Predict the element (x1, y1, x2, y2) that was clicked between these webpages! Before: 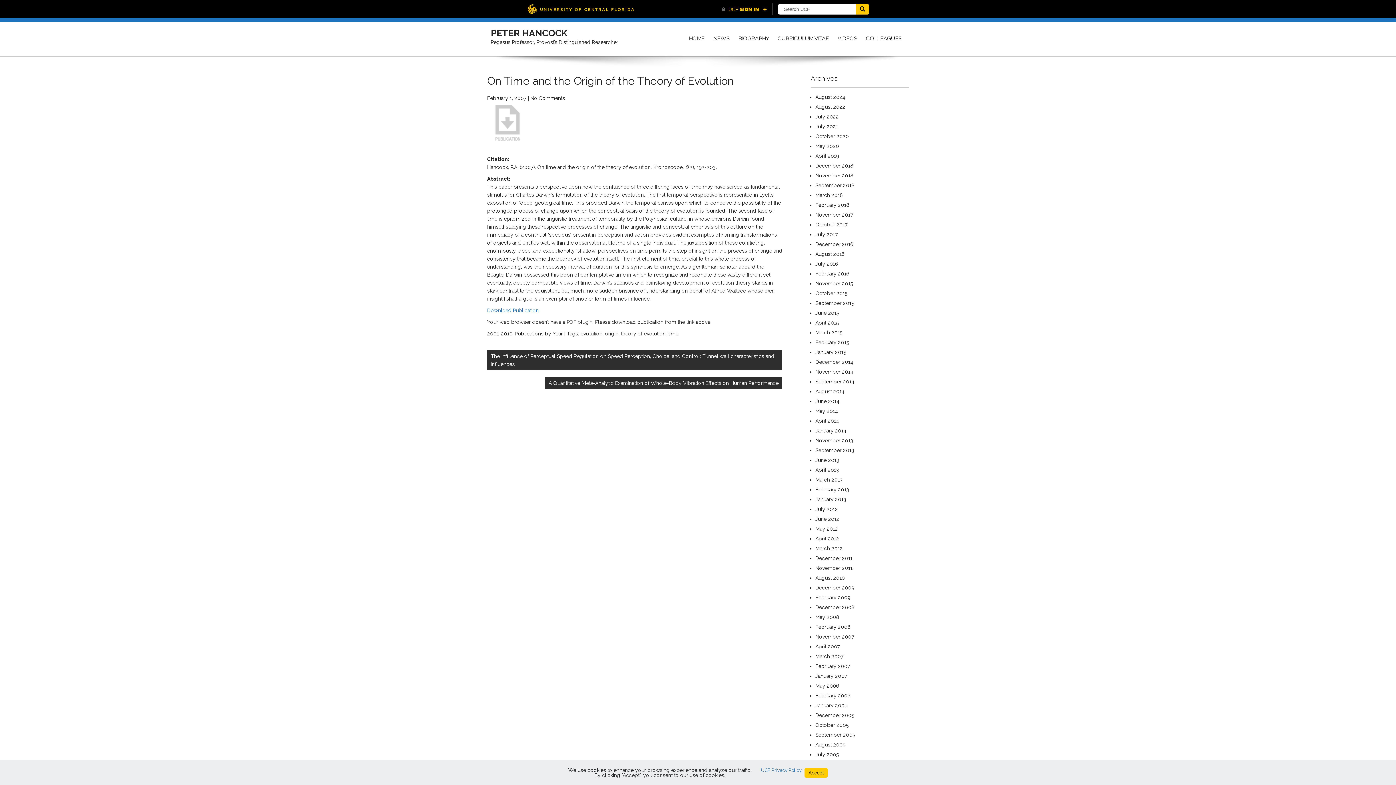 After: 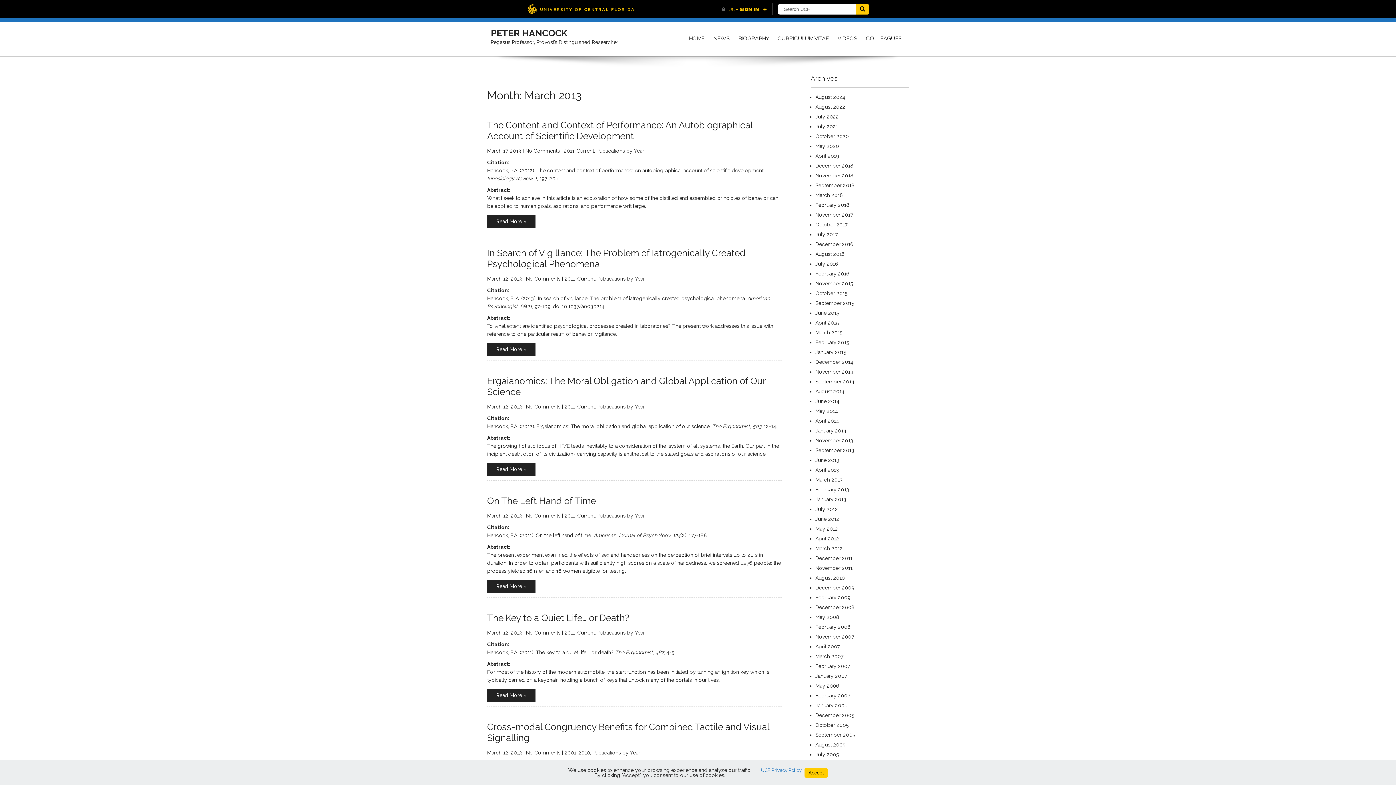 Action: bbox: (815, 477, 842, 482) label: March 2013